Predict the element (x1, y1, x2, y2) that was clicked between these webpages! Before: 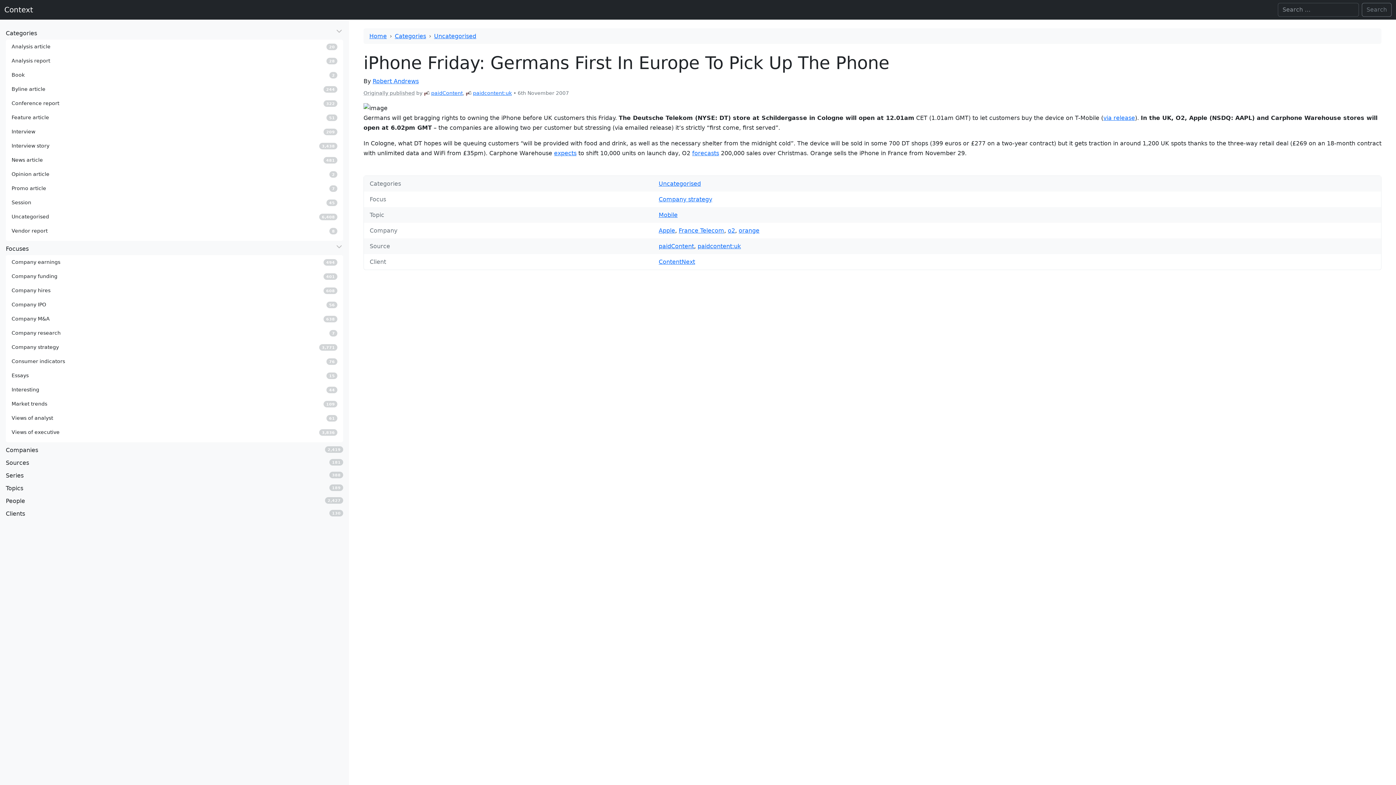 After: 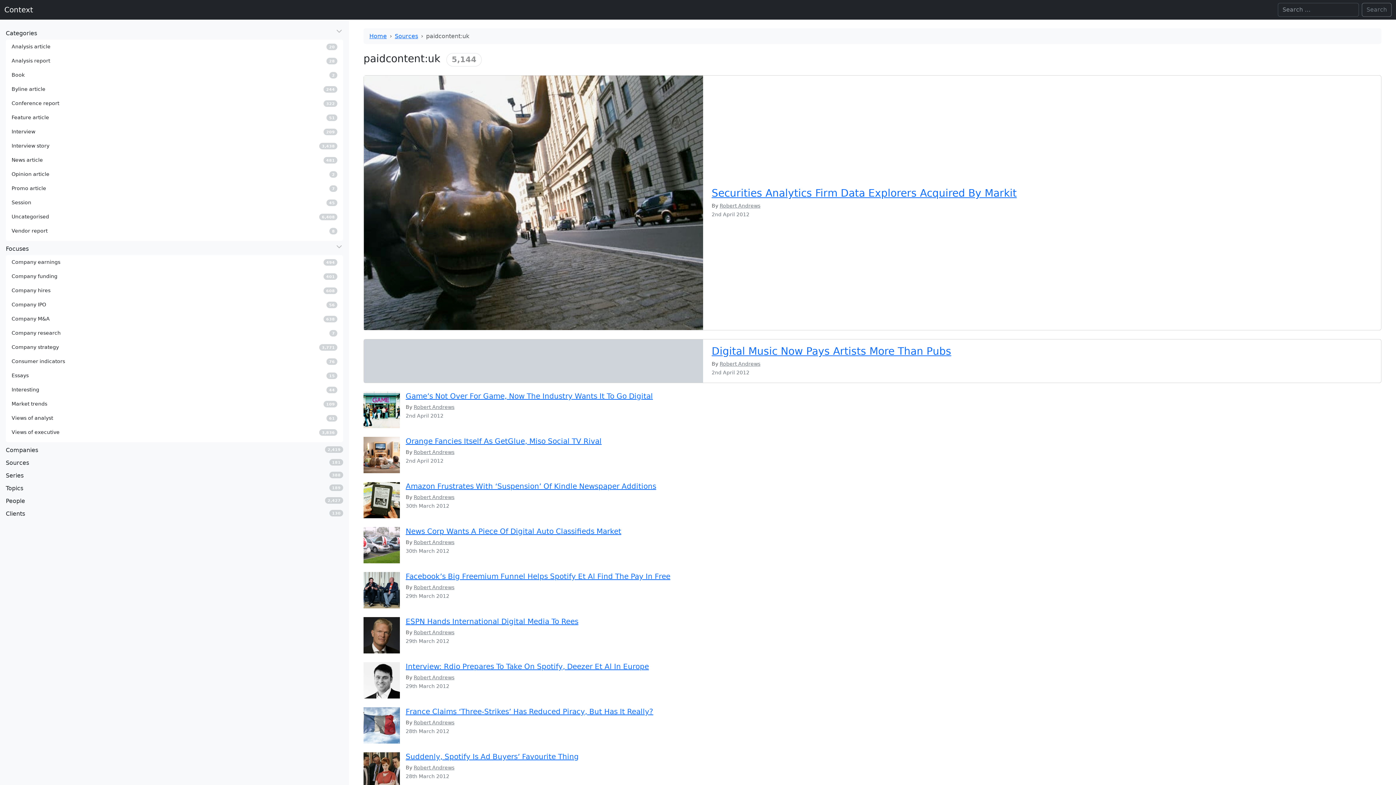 Action: bbox: (697, 242, 741, 249) label: paidcontent:uk